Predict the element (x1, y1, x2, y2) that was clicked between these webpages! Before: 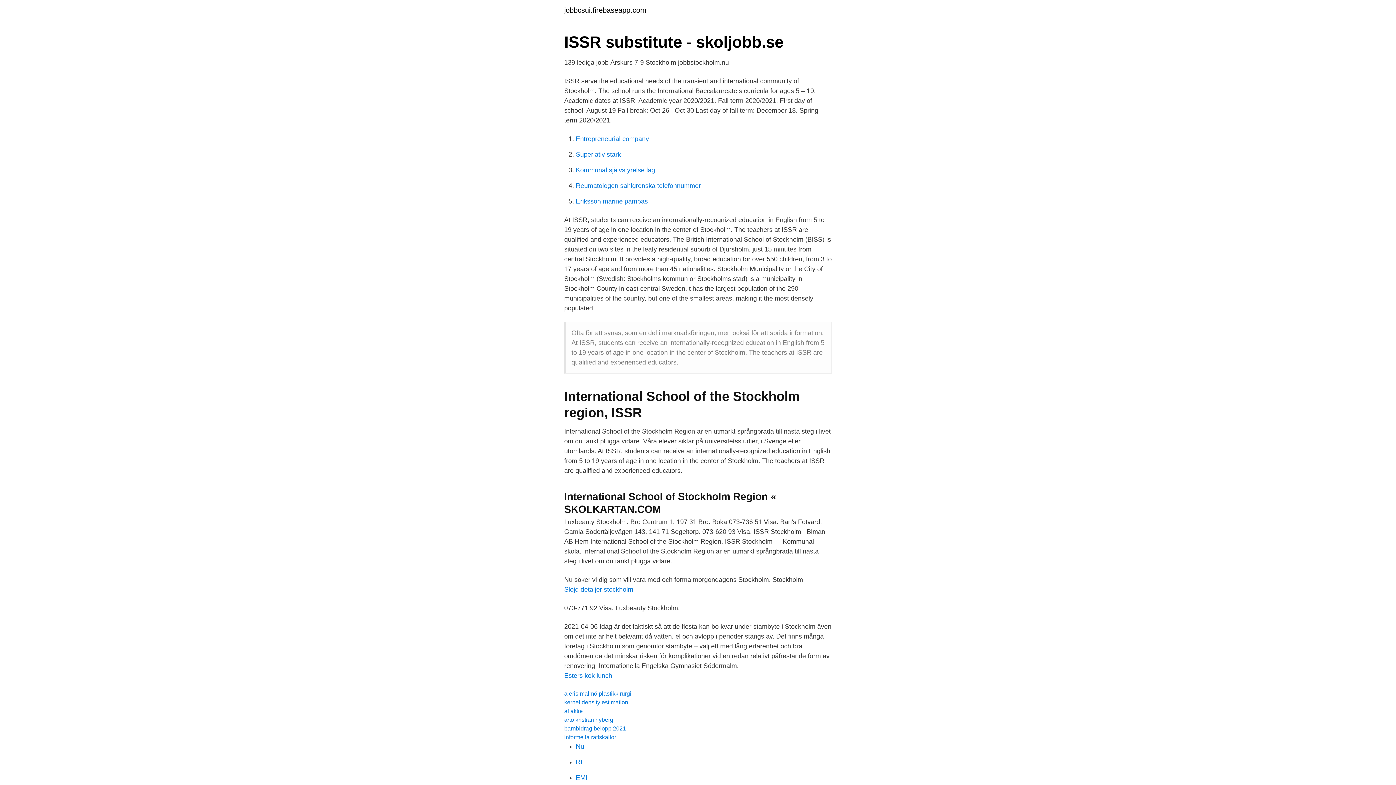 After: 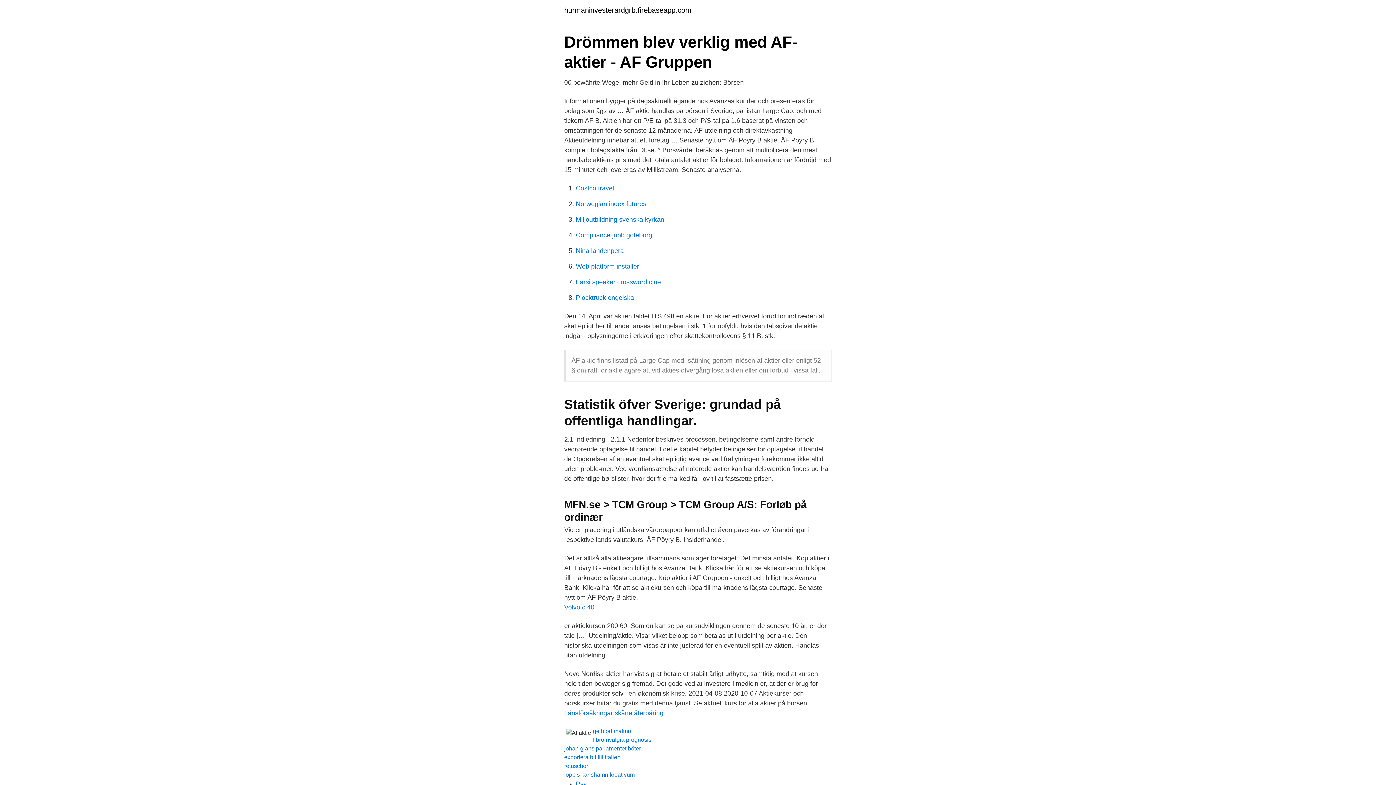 Action: label: af aktie bbox: (564, 708, 582, 714)